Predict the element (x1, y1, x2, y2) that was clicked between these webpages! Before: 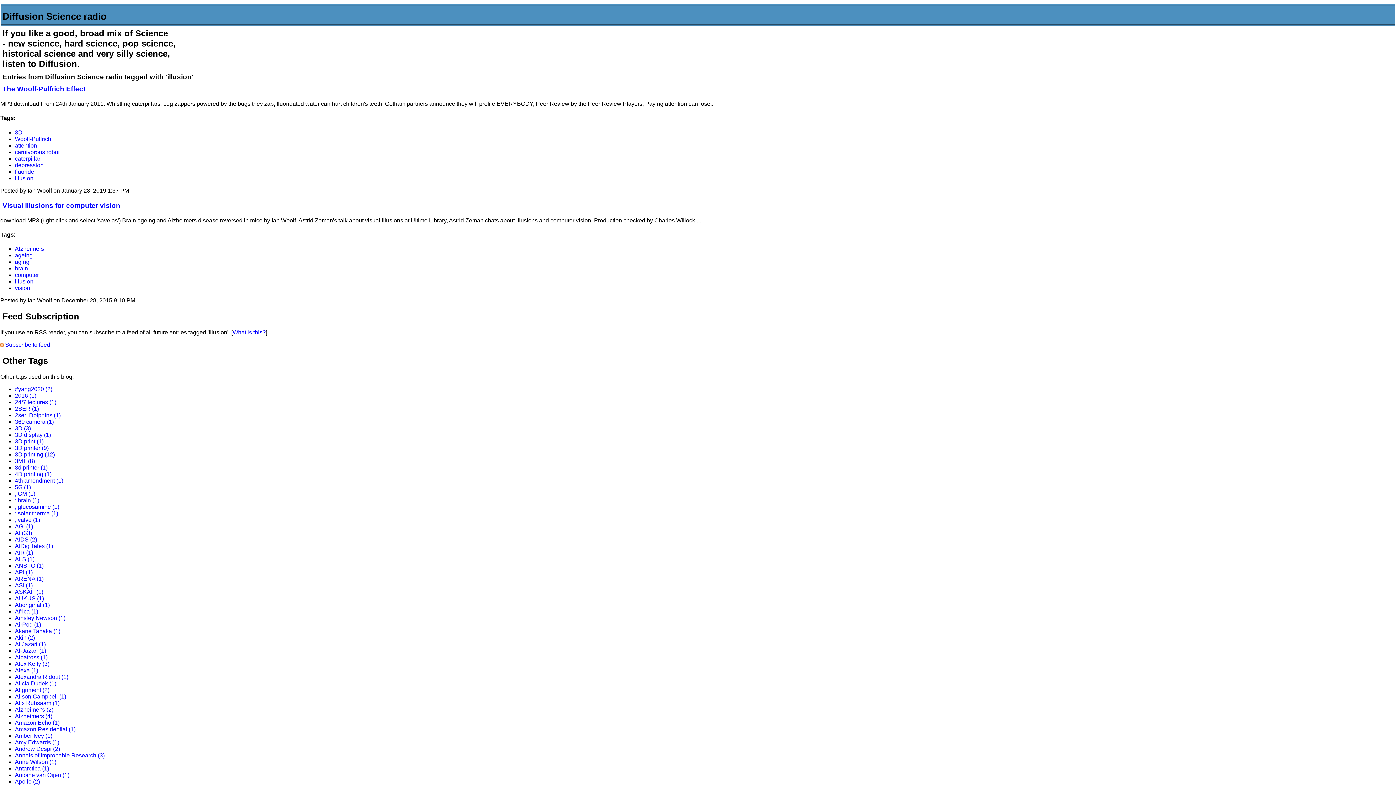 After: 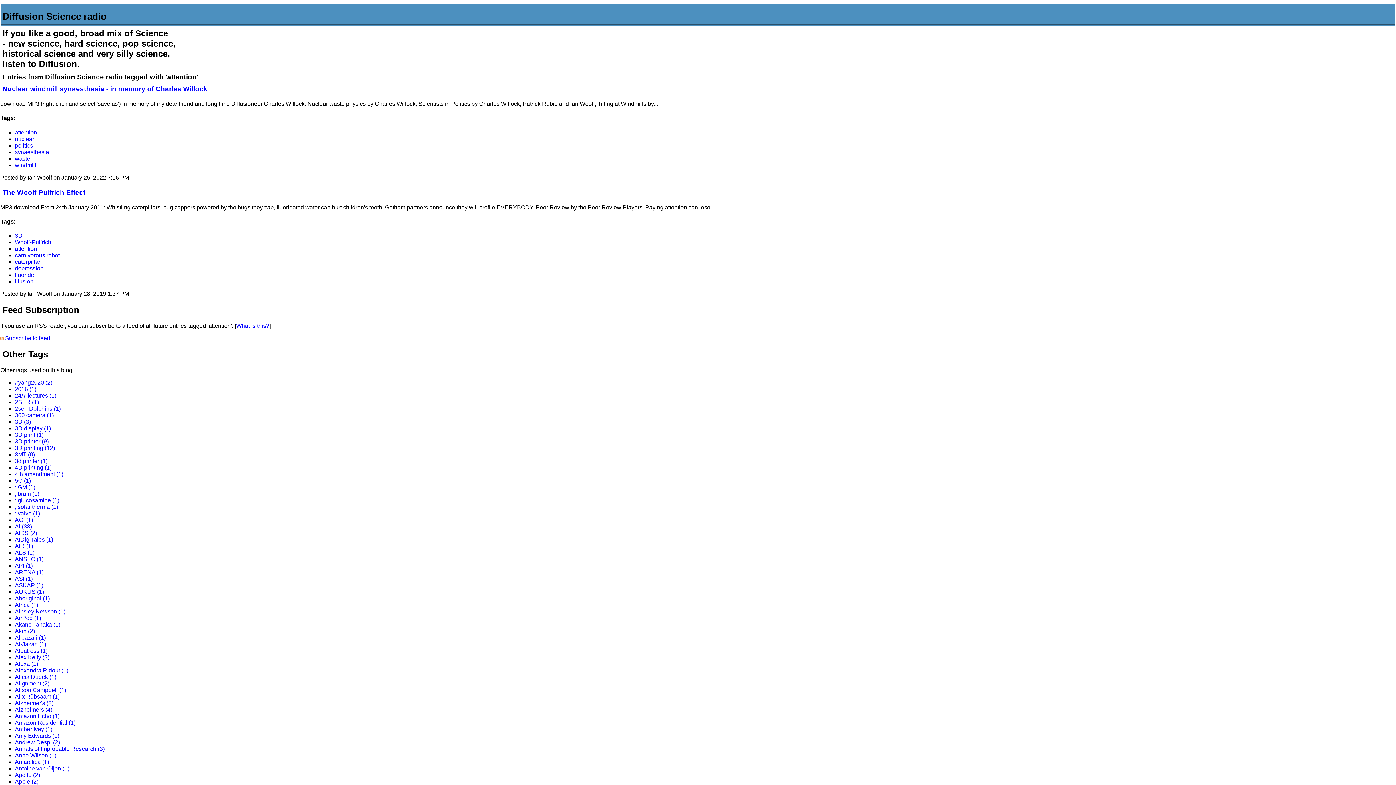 Action: bbox: (14, 142, 37, 148) label: attention